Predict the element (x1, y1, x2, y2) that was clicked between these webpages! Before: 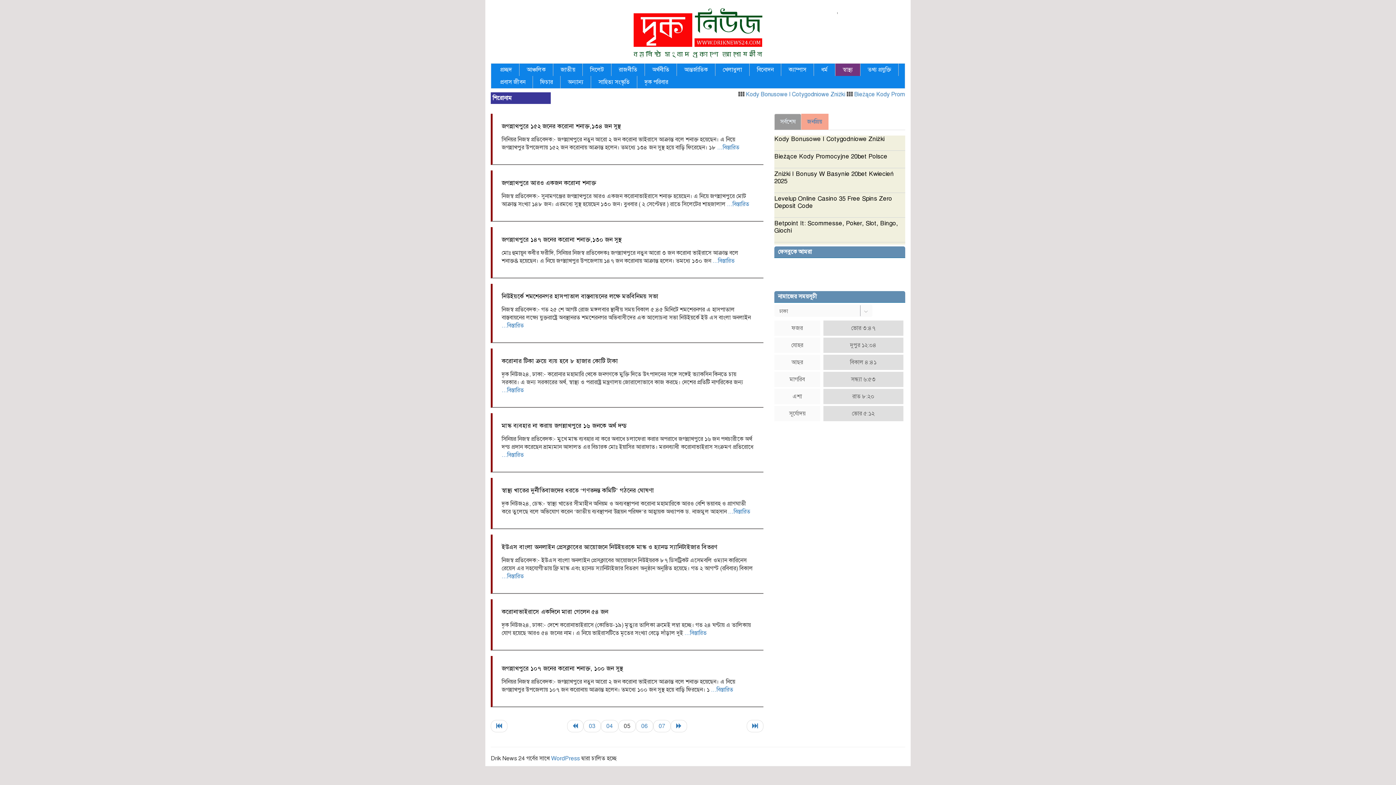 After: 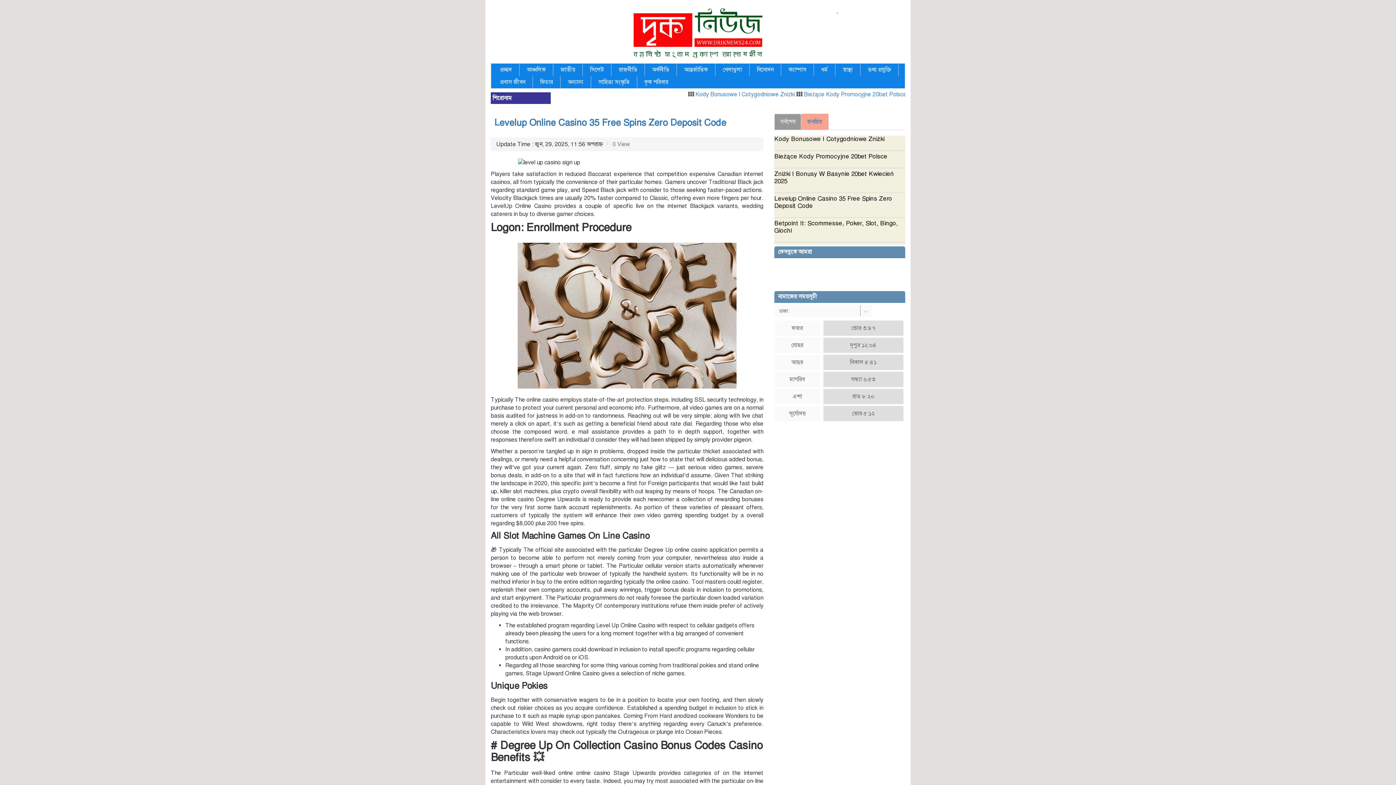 Action: label: Levelup Online Casino 35 Free Spins Zero Deposit Code bbox: (774, 194, 892, 209)